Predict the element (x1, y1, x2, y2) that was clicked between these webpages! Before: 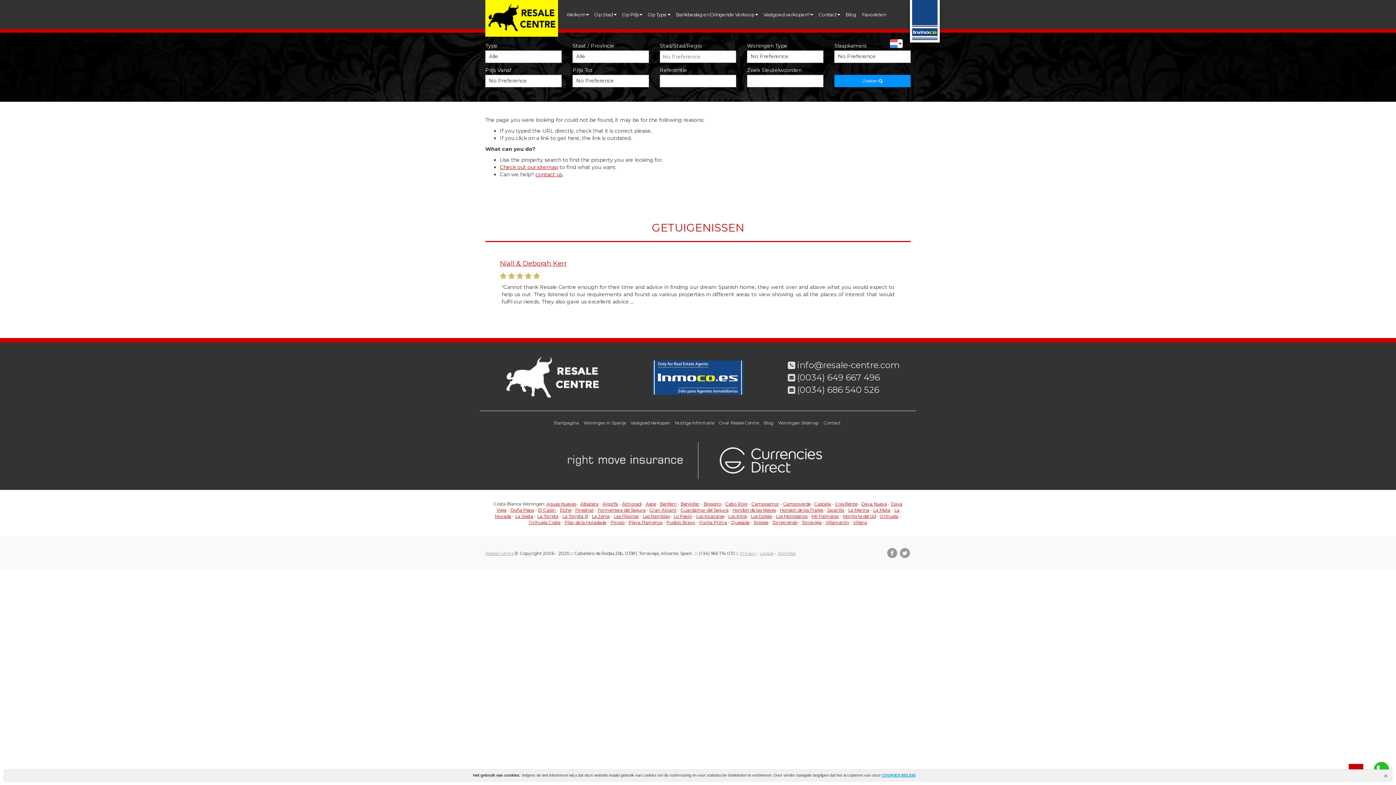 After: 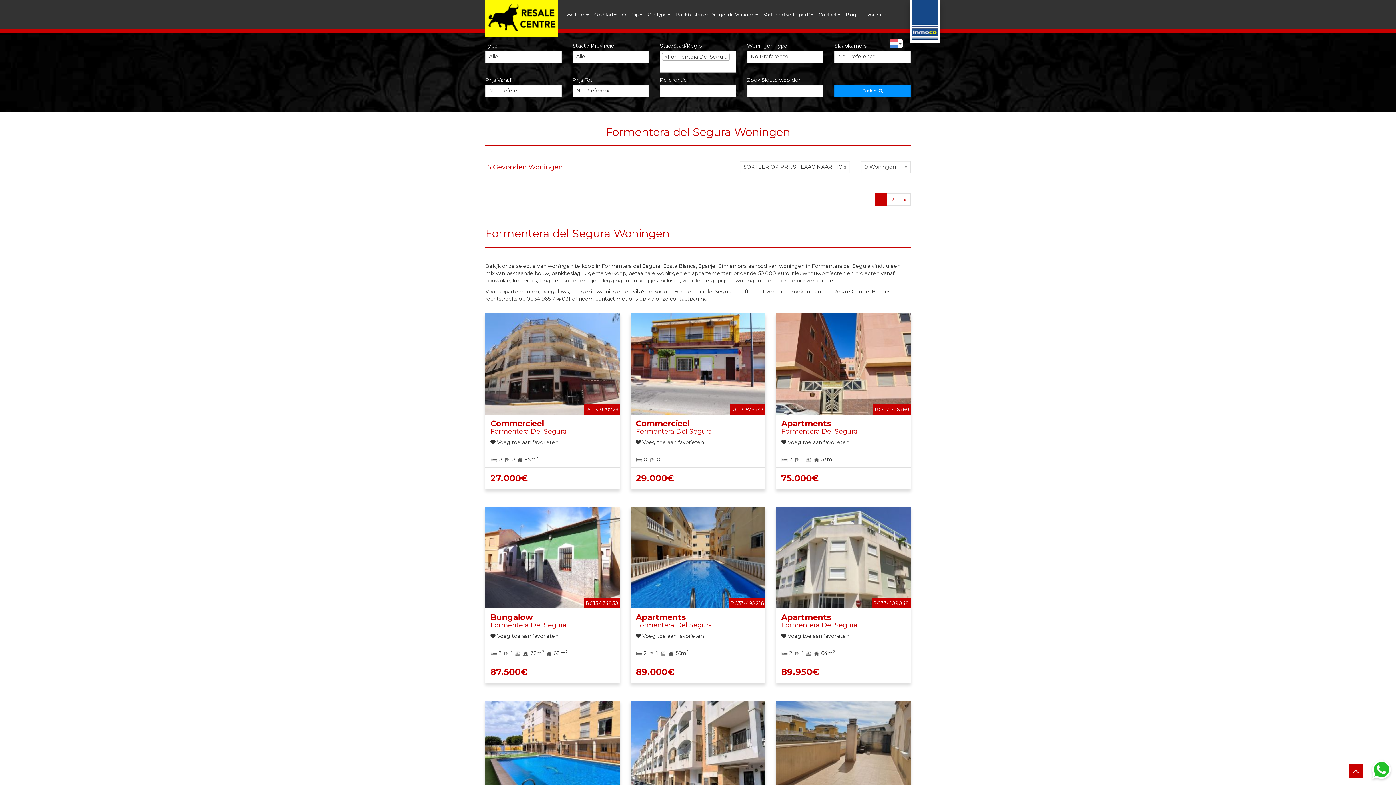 Action: bbox: (597, 507, 645, 513) label: Formentera del Segura